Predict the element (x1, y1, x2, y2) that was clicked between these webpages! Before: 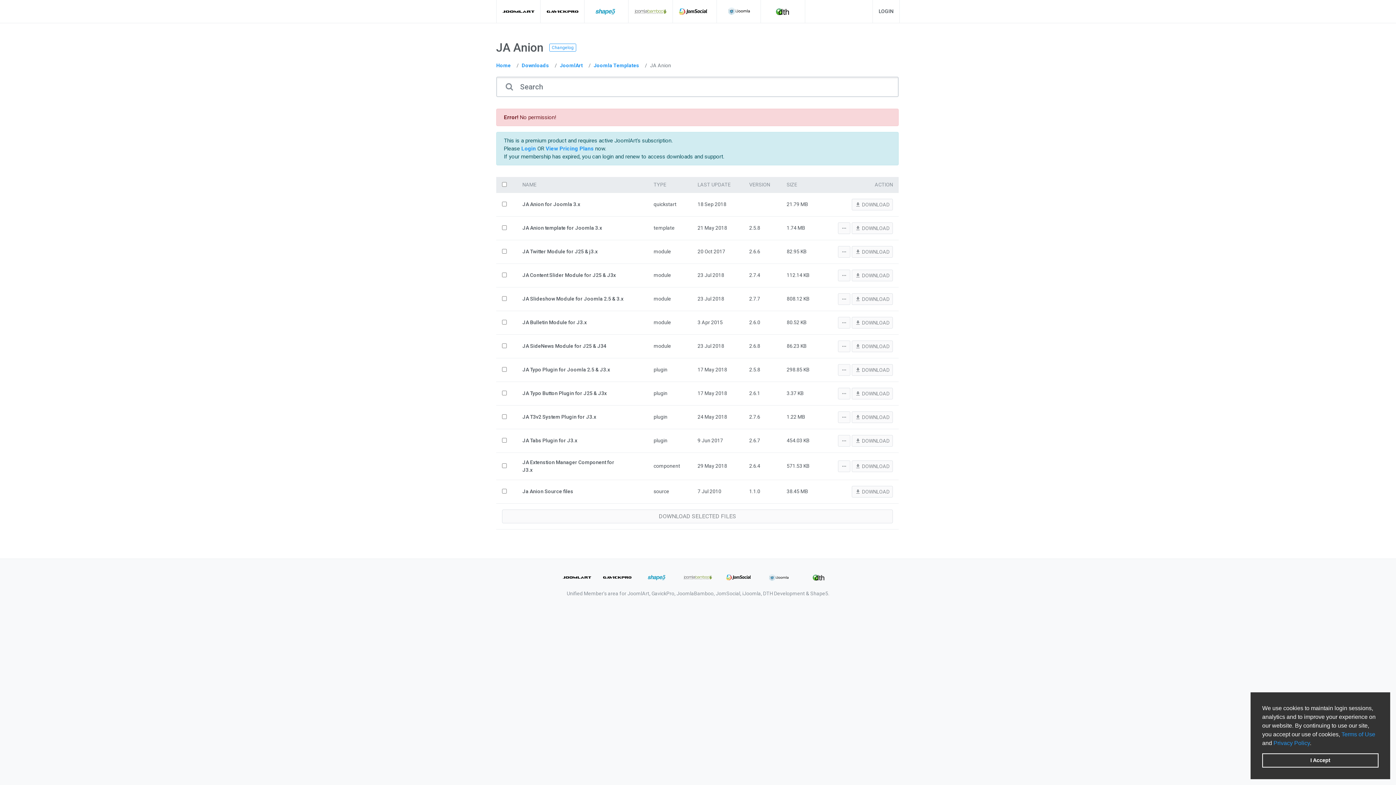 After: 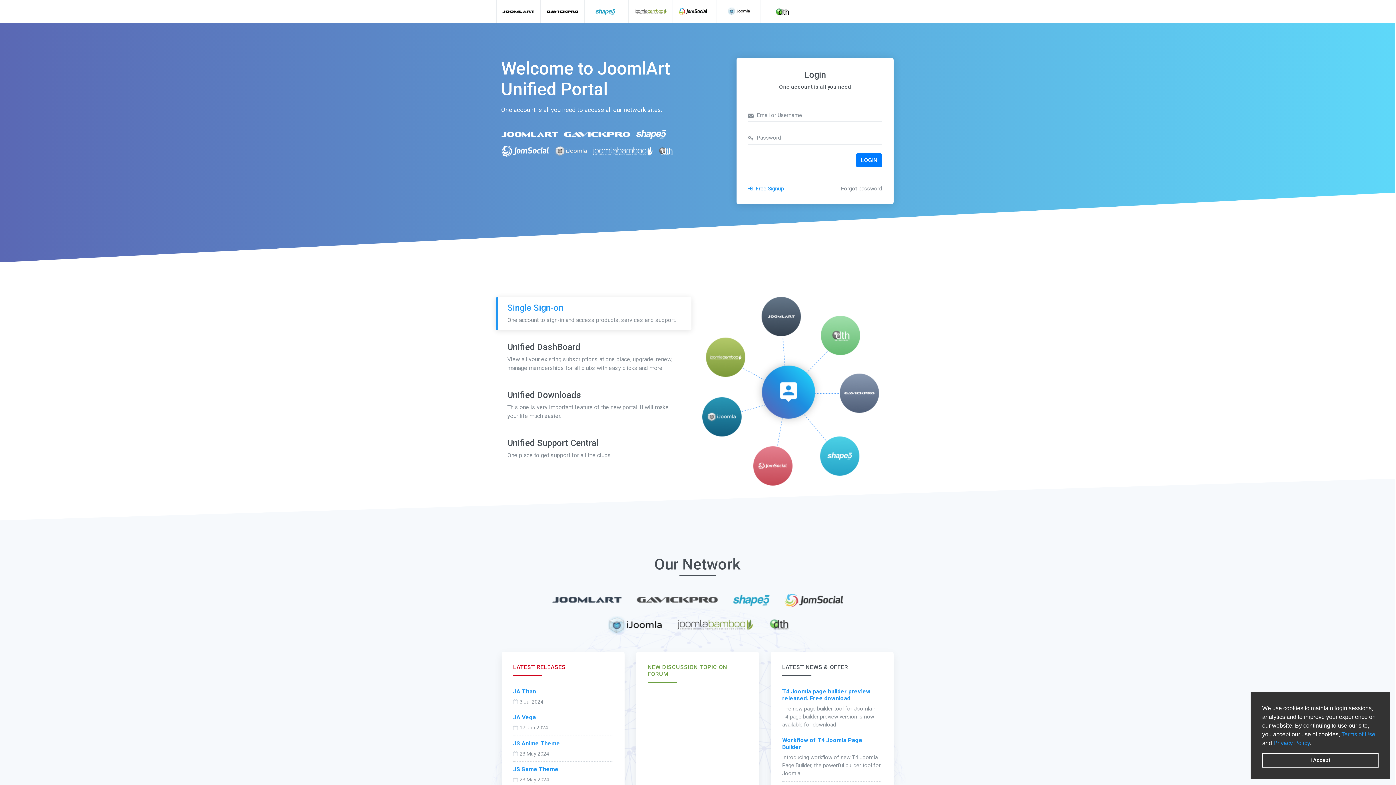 Action: bbox: (496, 61, 510, 69) label: Home